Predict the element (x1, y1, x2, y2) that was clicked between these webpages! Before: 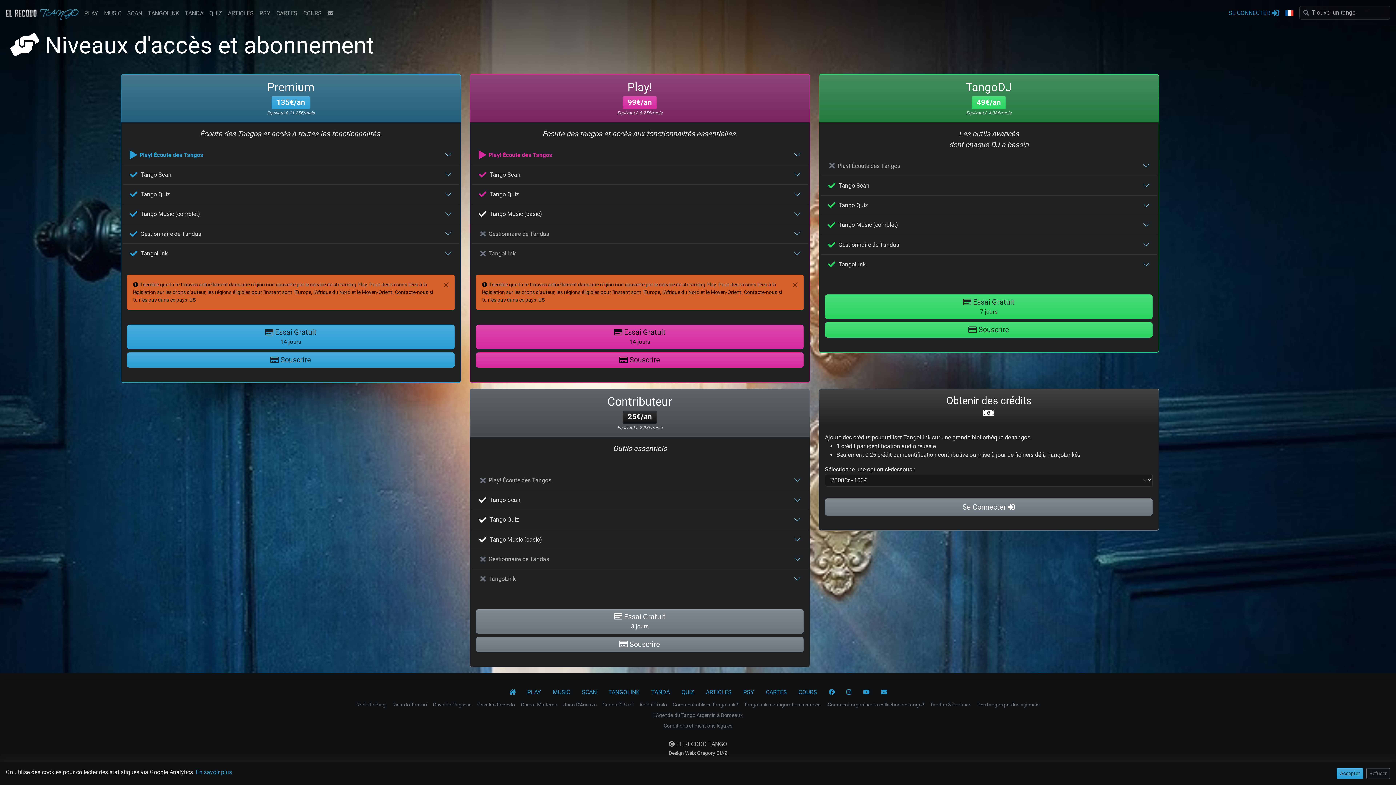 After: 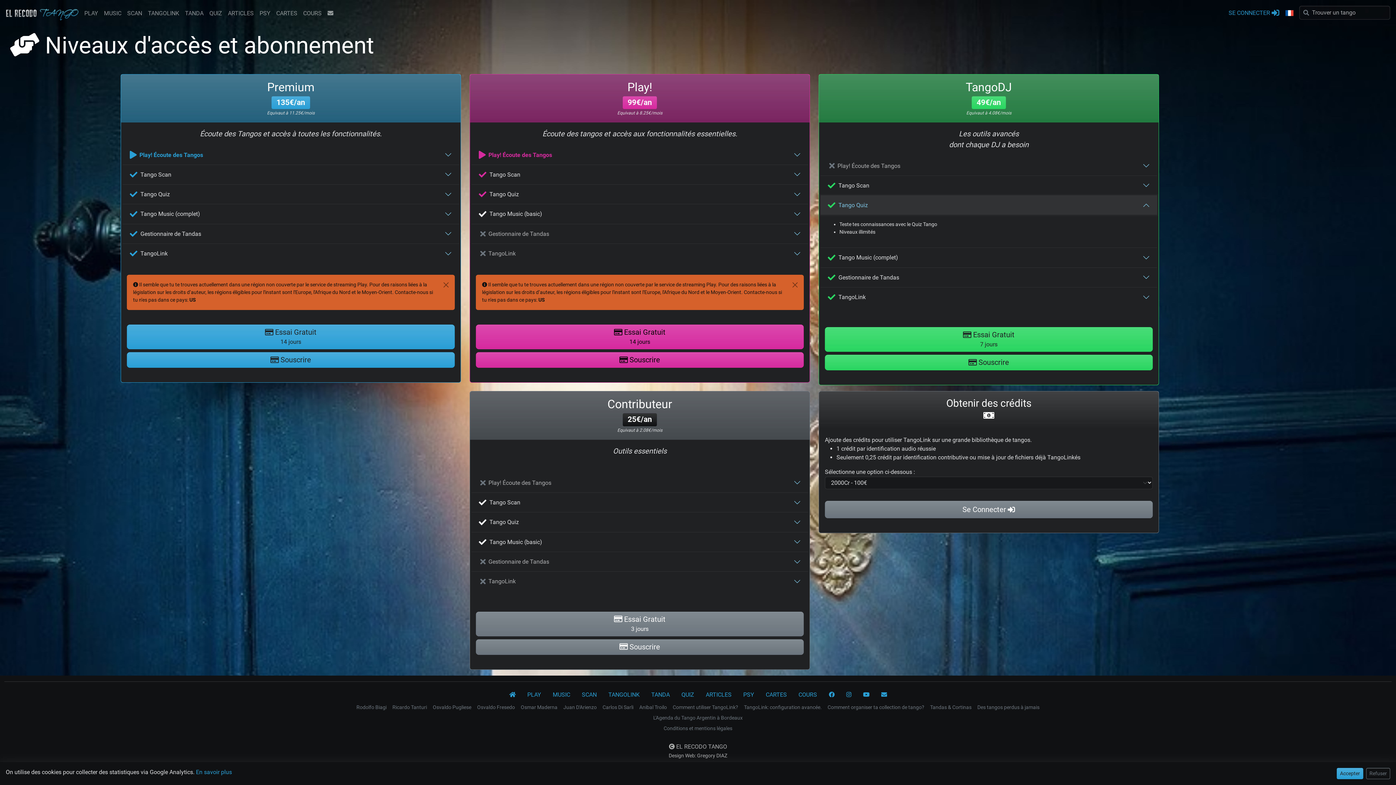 Action: bbox: (820, 195, 1157, 215) label: Tango Quiz